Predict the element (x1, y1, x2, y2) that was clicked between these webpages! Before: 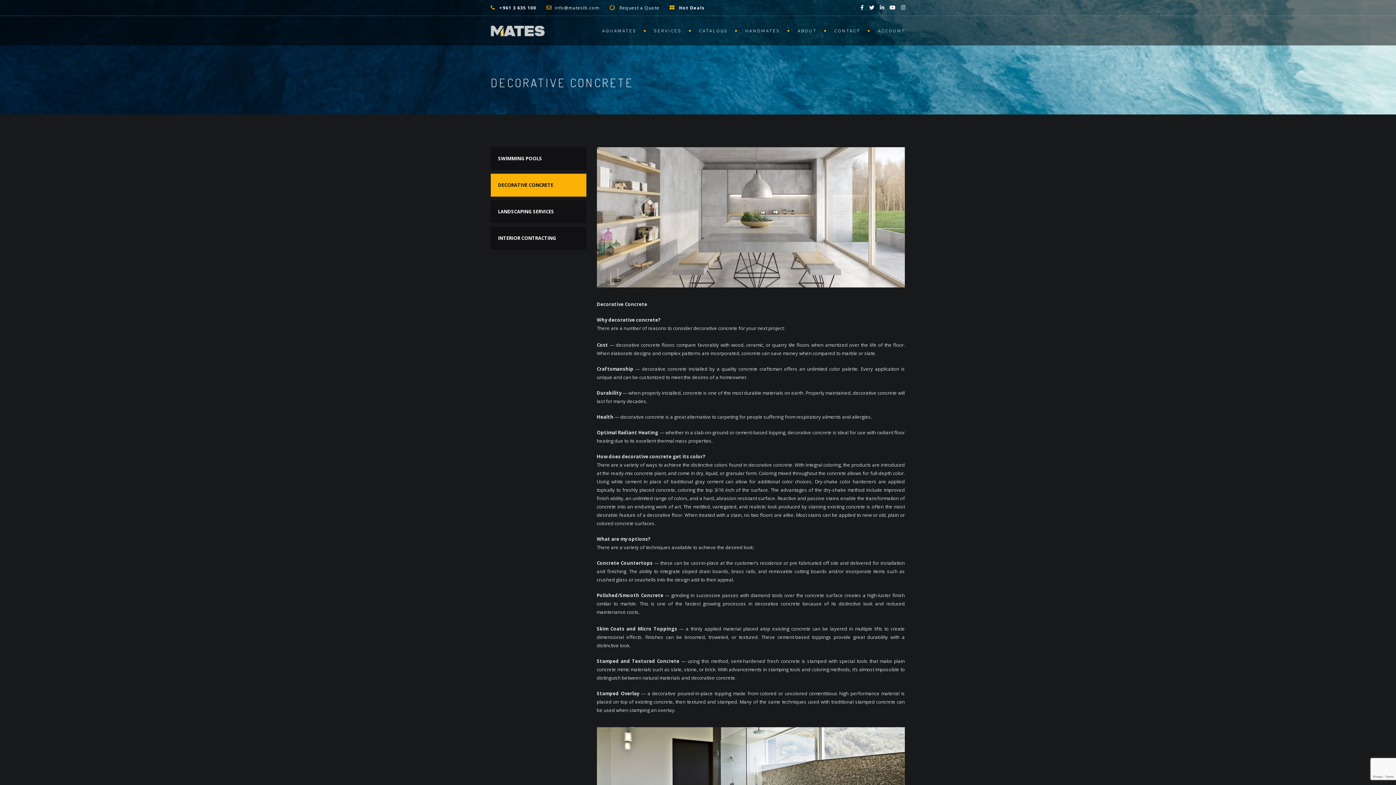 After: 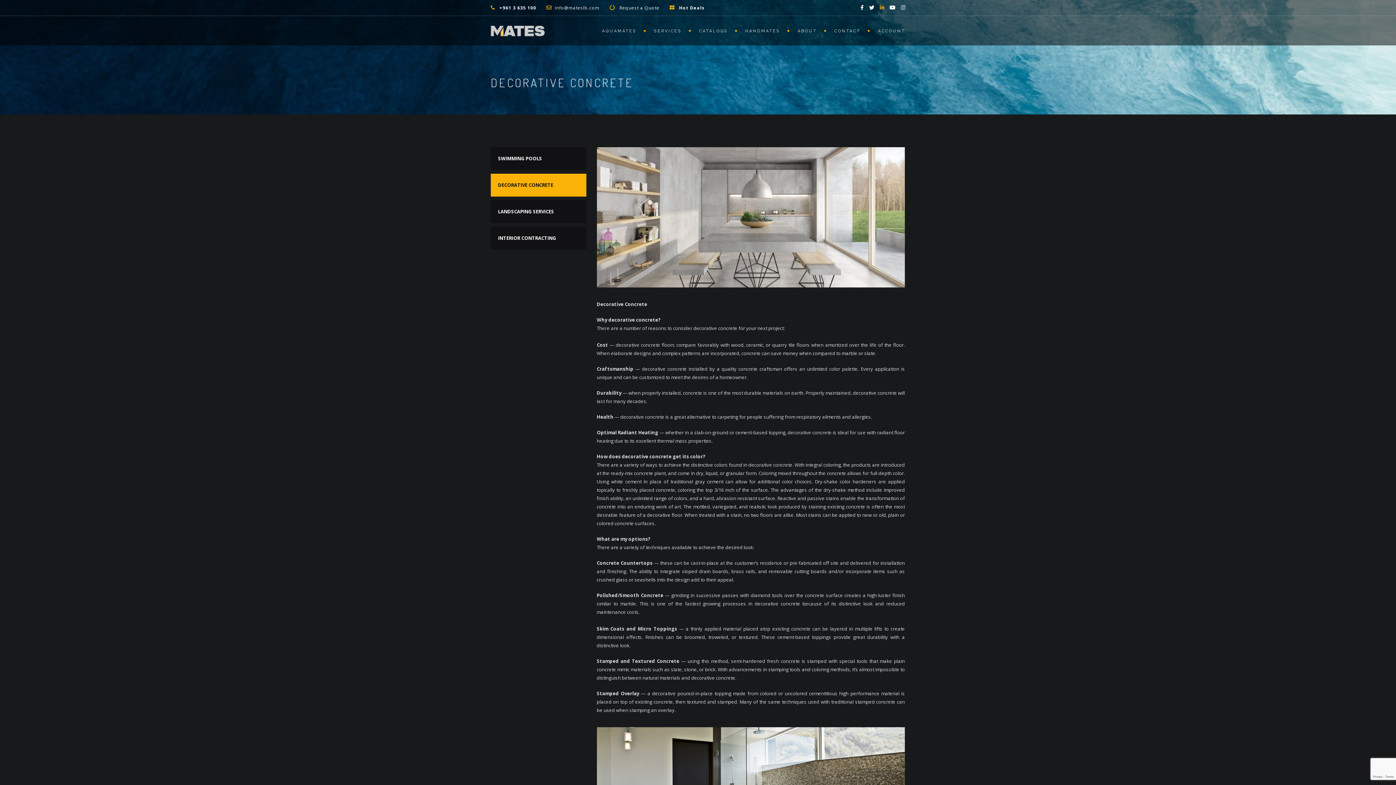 Action: bbox: (880, 4, 884, 10)